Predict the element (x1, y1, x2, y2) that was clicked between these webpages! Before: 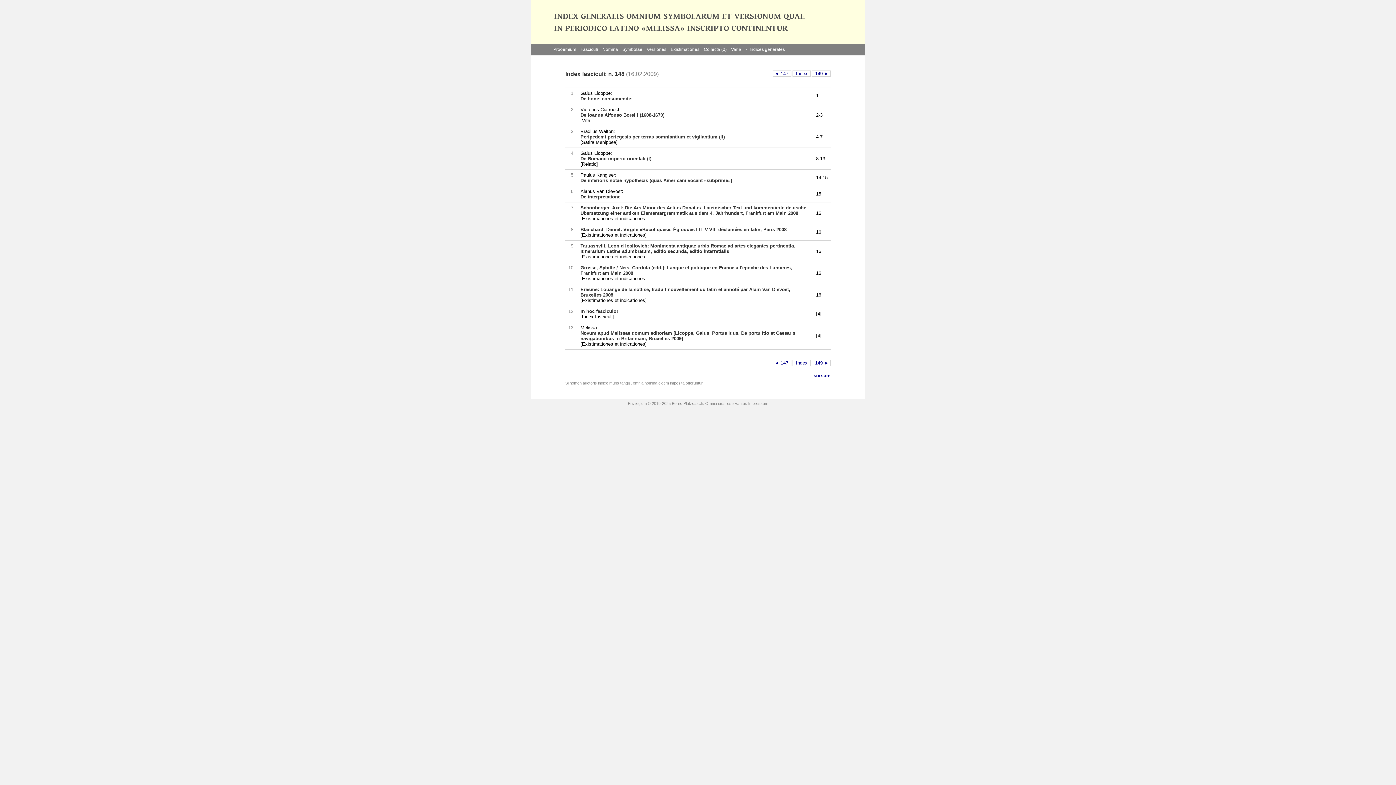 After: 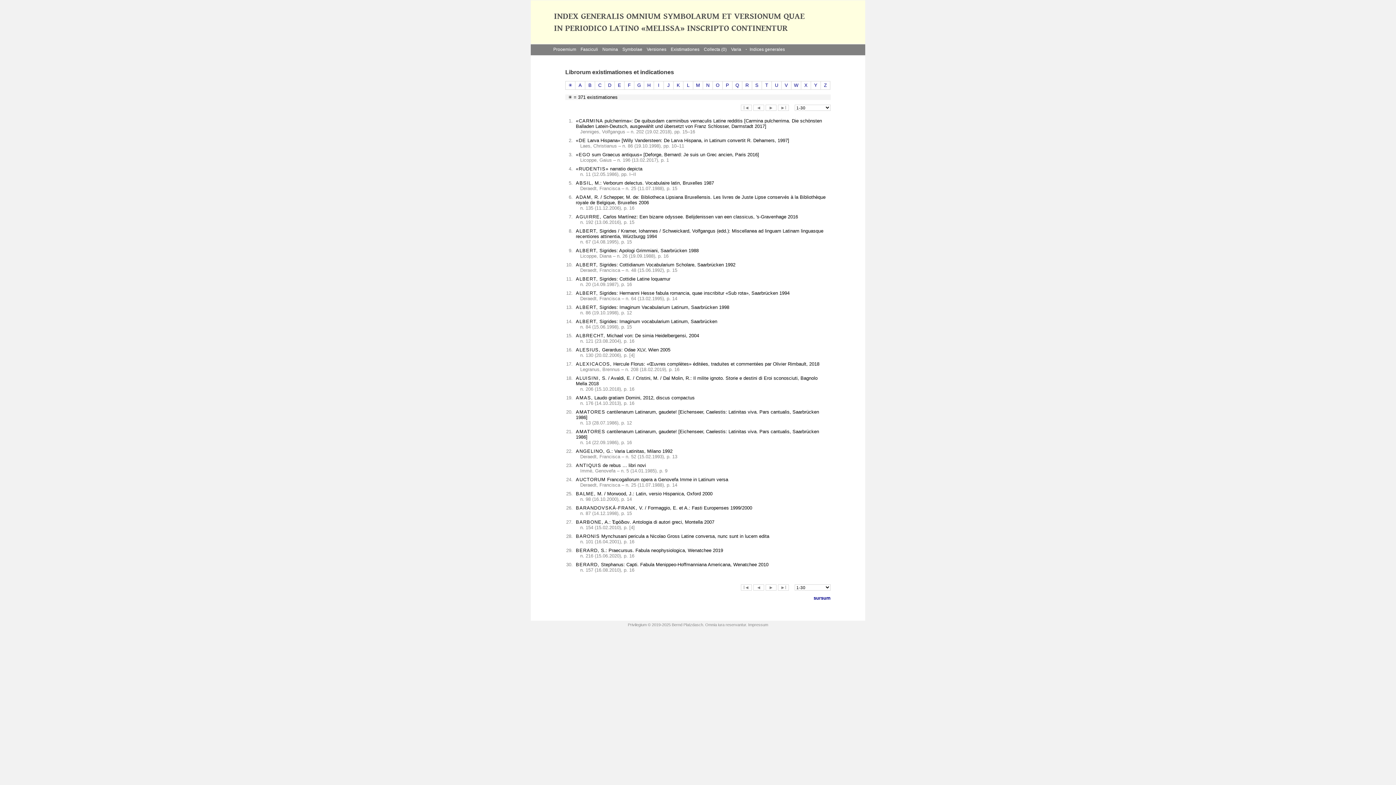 Action: label: Existimationes bbox: (668, 44, 701, 54)